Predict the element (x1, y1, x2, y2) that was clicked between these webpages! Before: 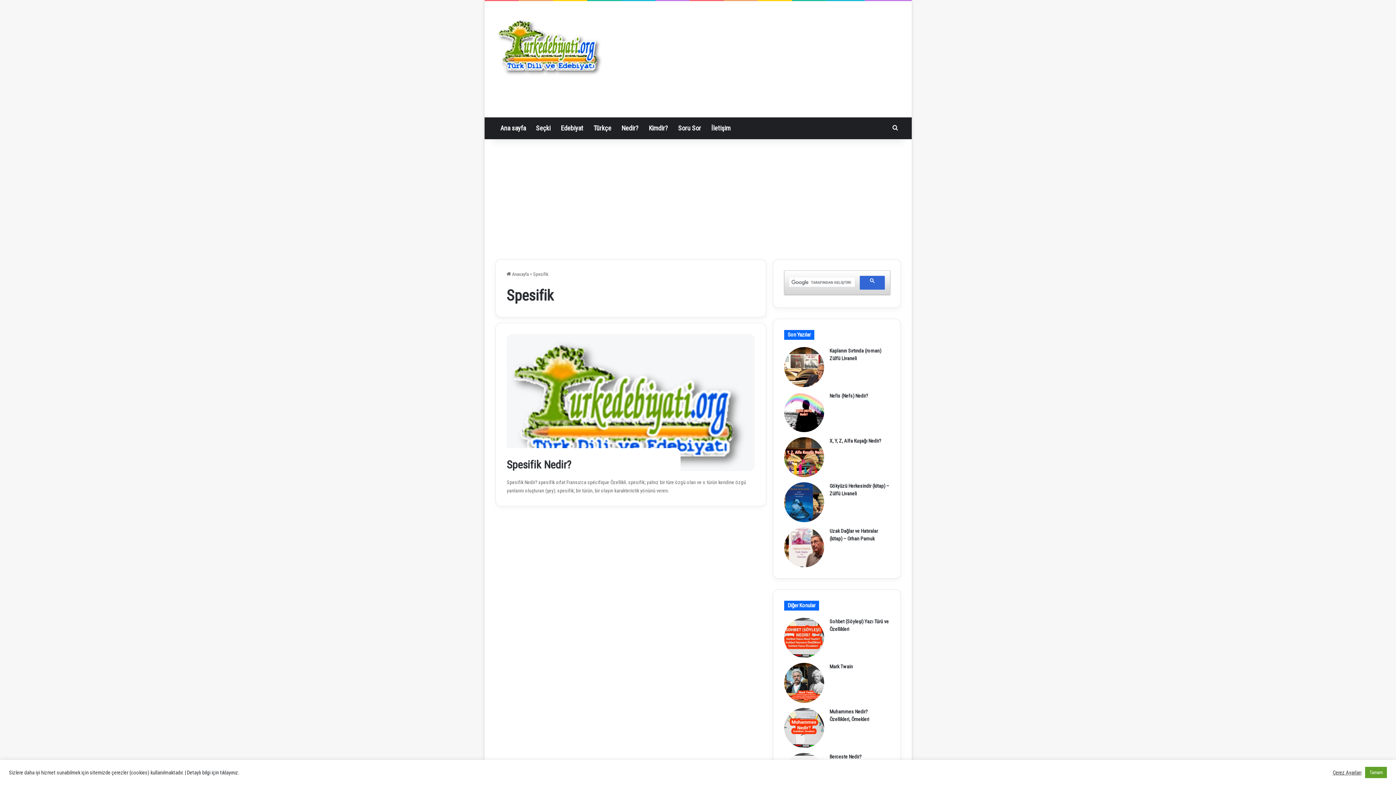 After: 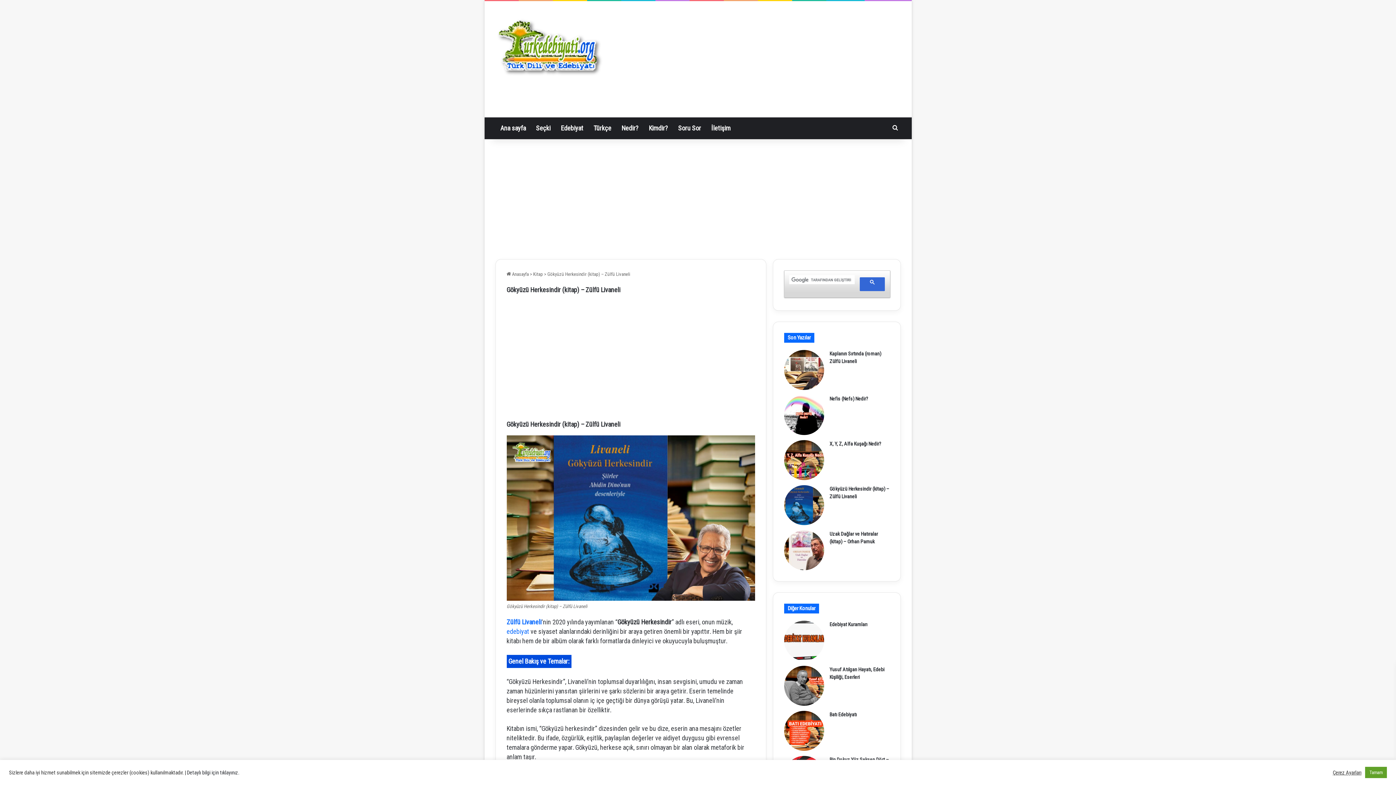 Action: bbox: (784, 482, 824, 522) label: Gökyüzü Herkesindir (kitap) – Zülfü Livaneli